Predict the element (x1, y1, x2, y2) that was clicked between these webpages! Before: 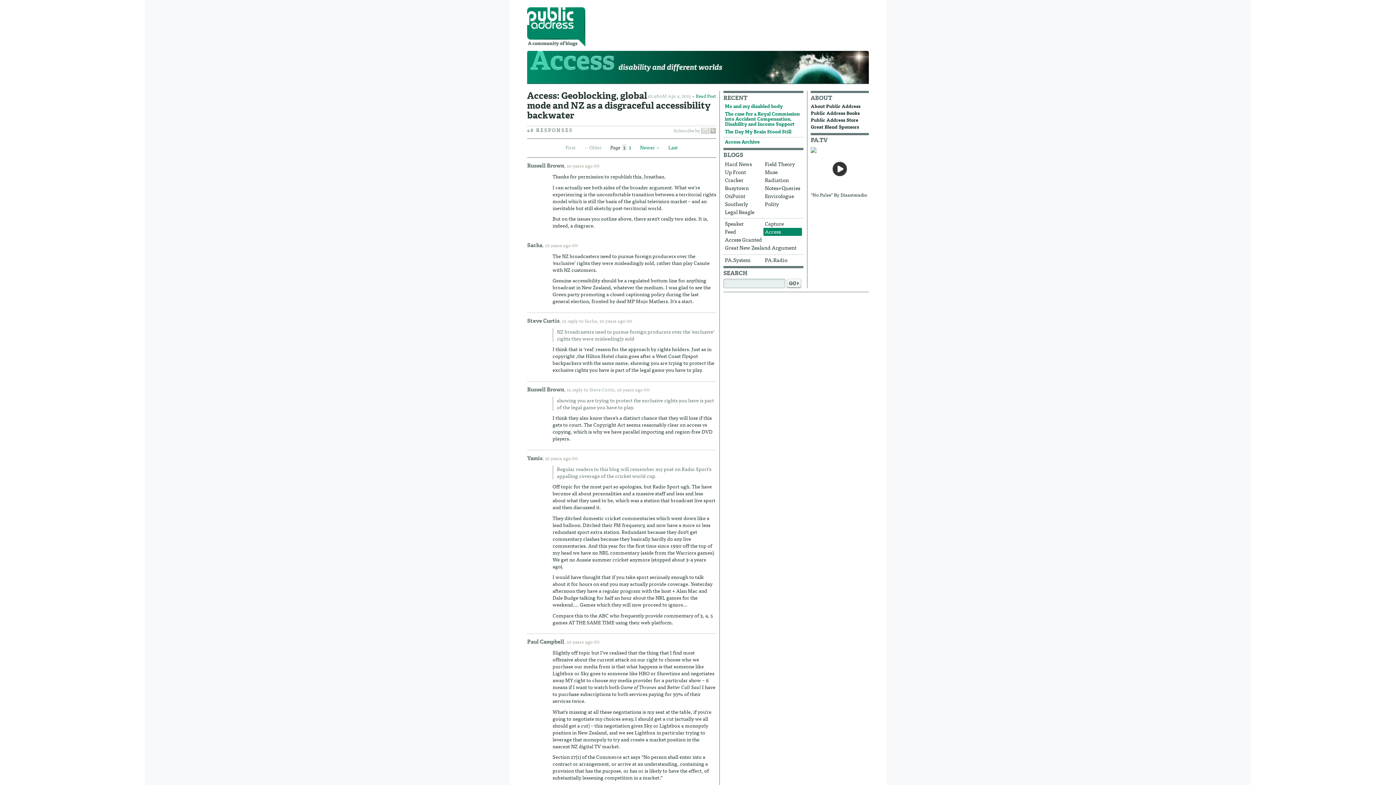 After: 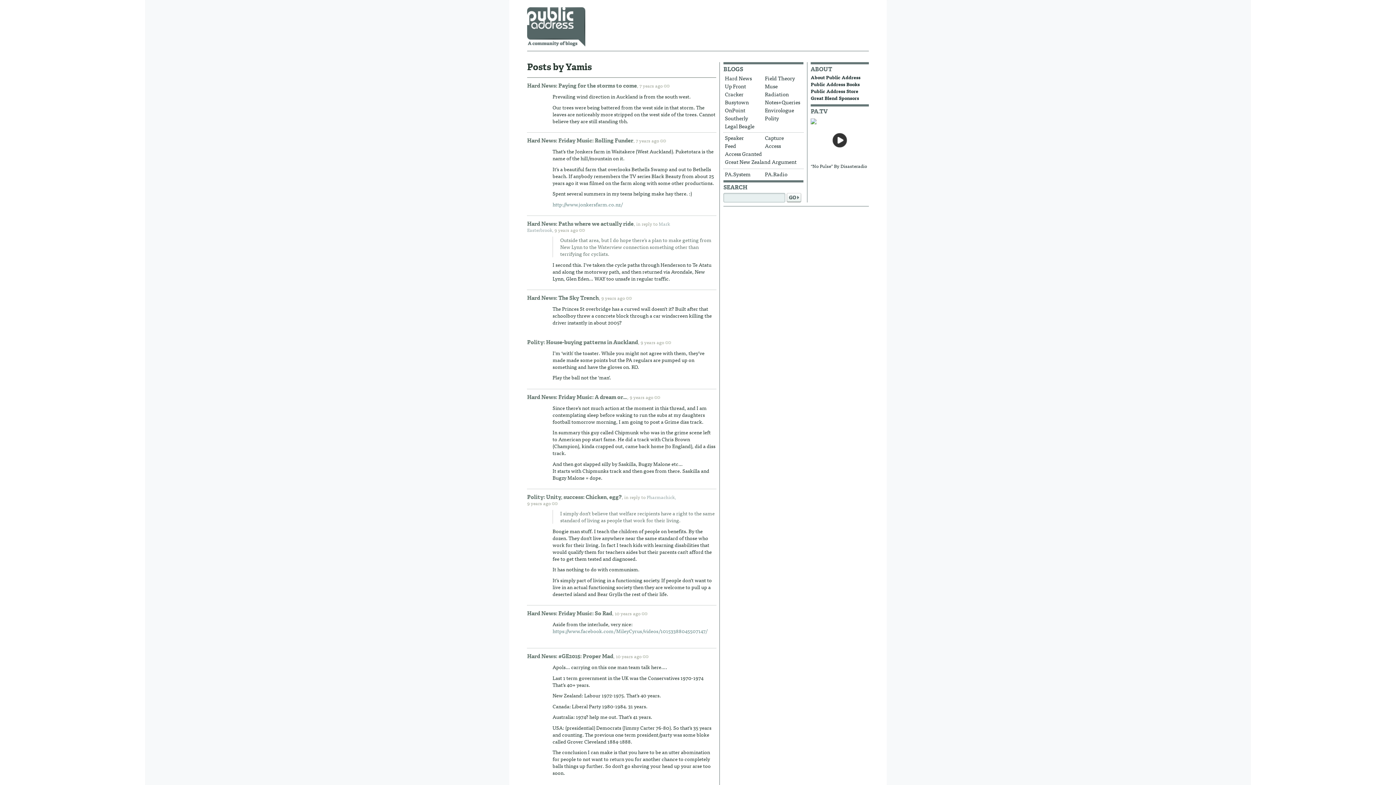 Action: bbox: (527, 454, 542, 462) label: Yamis